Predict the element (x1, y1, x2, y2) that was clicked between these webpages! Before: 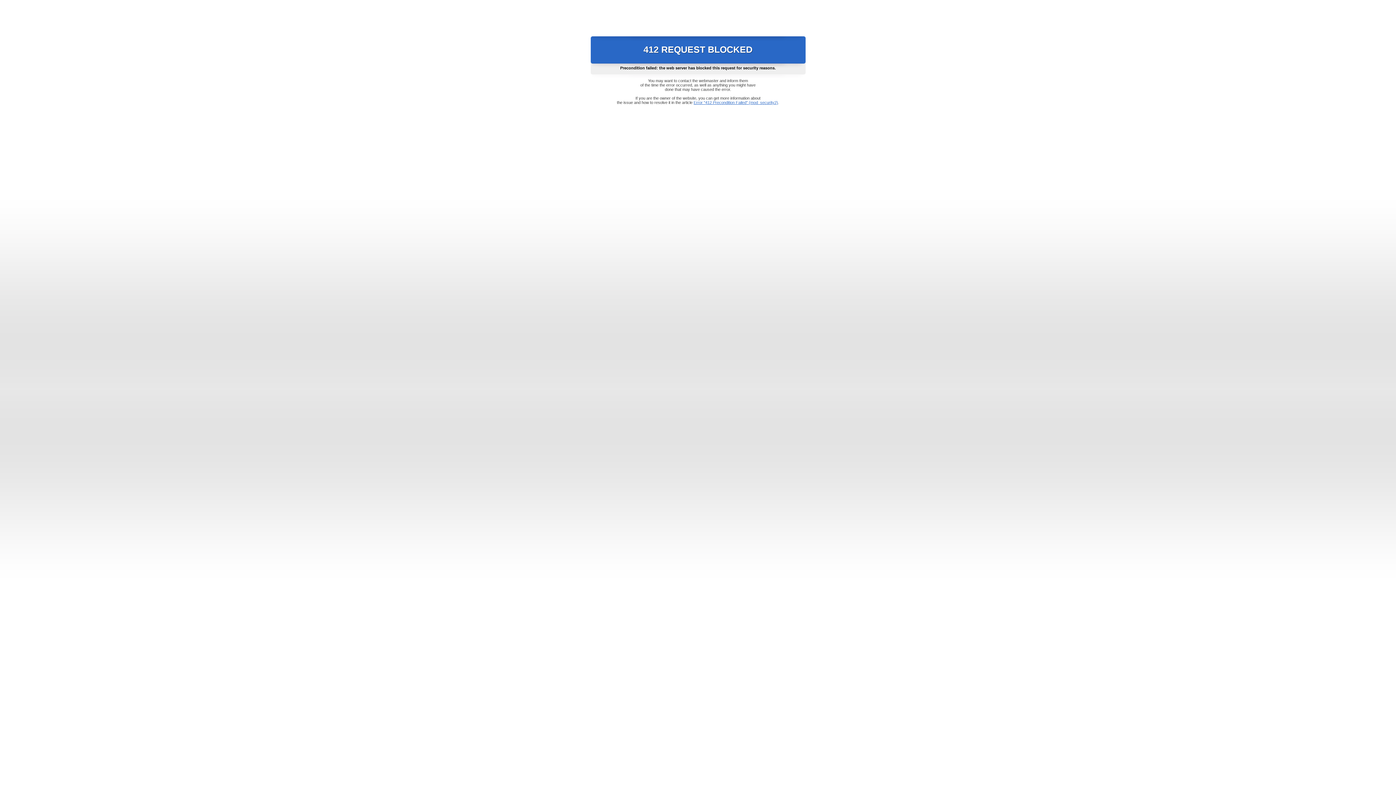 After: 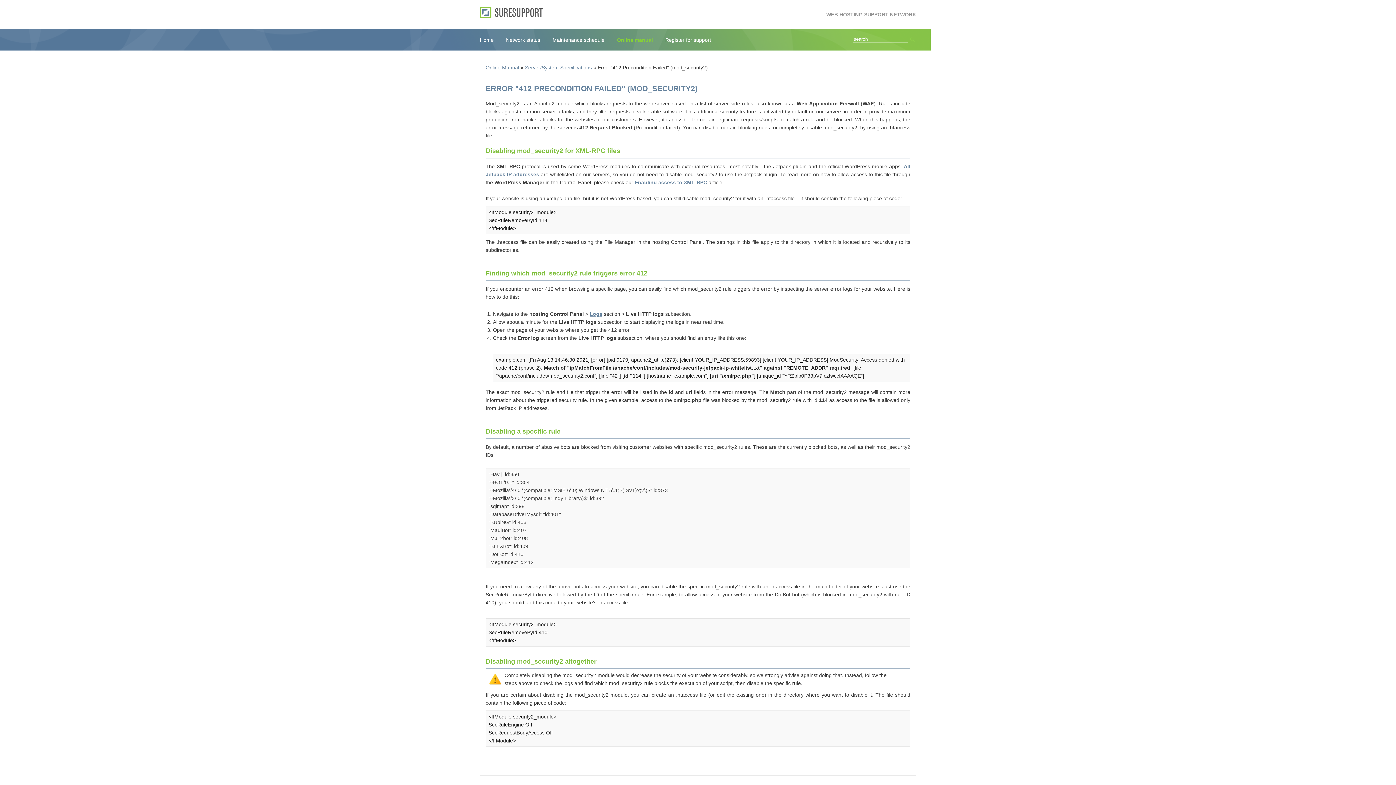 Action: label: Error "412 Precondition Failed" (mod_security2) bbox: (693, 100, 778, 104)